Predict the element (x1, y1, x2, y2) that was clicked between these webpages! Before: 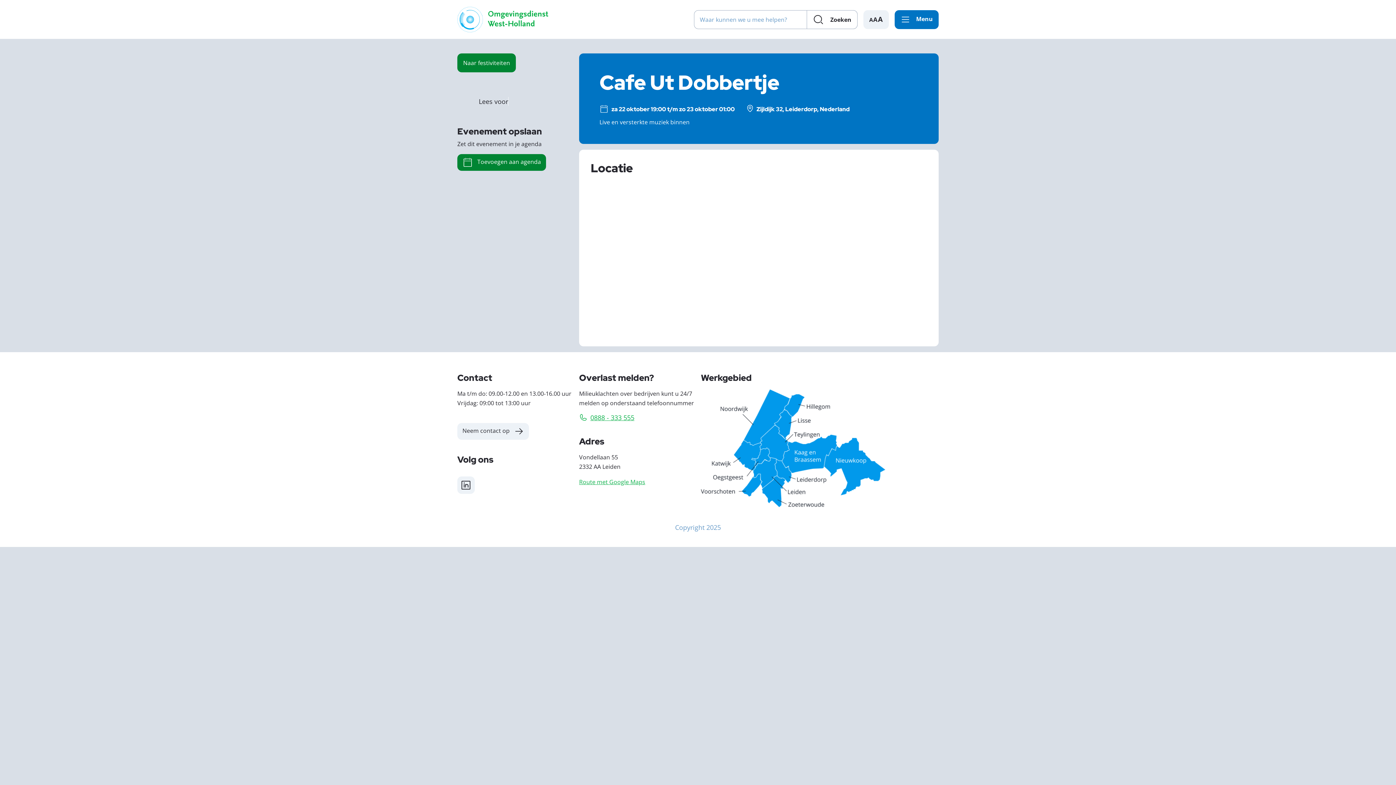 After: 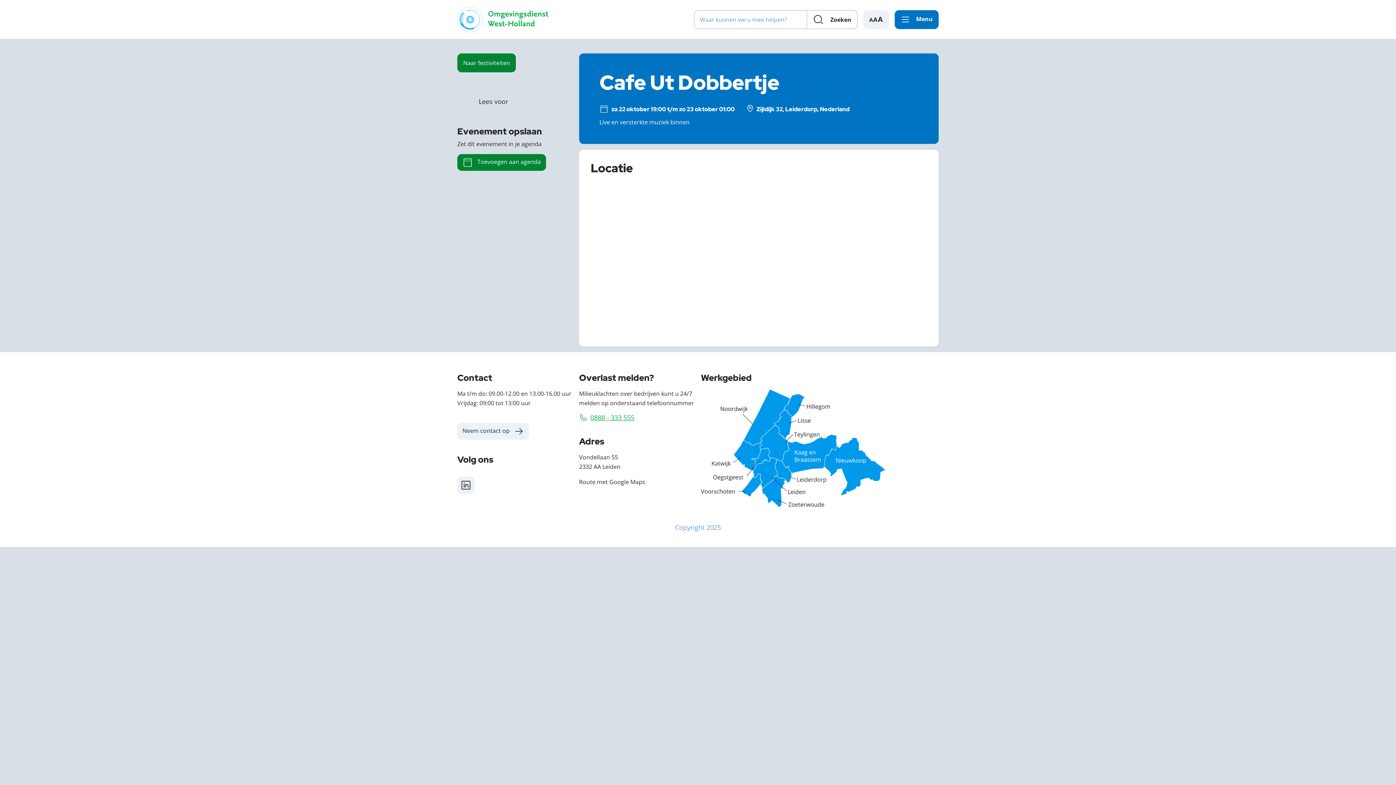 Action: label: Route met Google Maps bbox: (579, 478, 645, 485)